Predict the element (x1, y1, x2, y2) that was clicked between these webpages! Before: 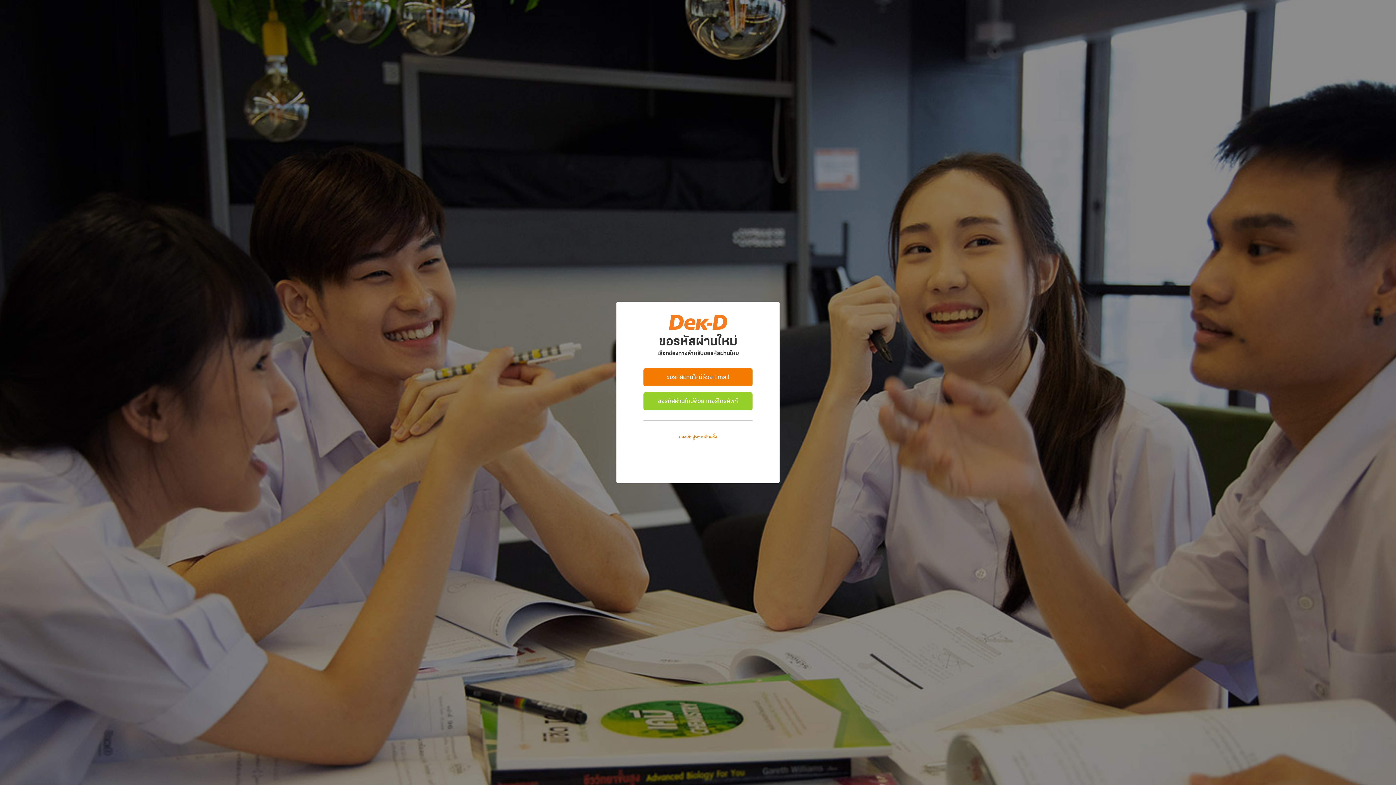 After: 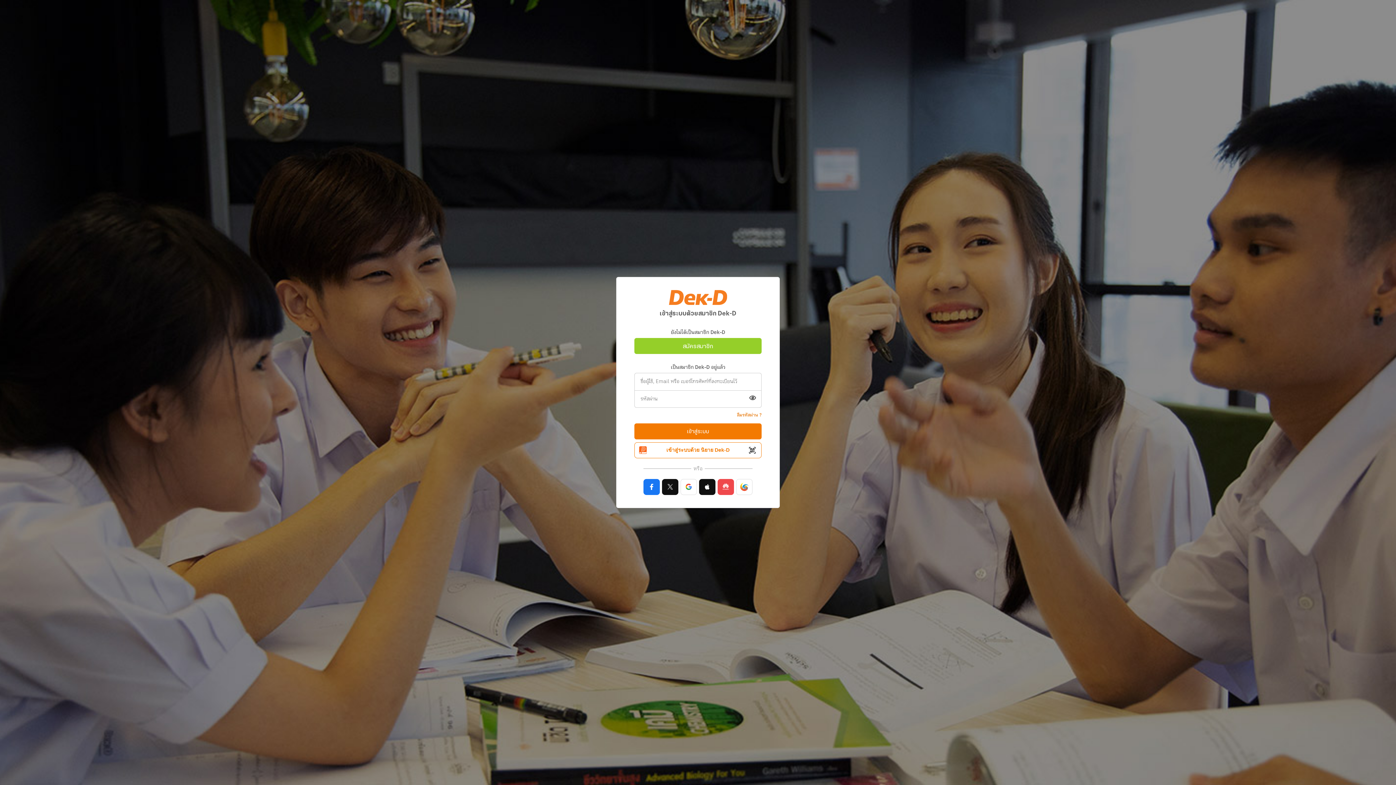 Action: label: ลองเข้าสู่ระบบอีกครั้ง bbox: (616, 432, 779, 441)